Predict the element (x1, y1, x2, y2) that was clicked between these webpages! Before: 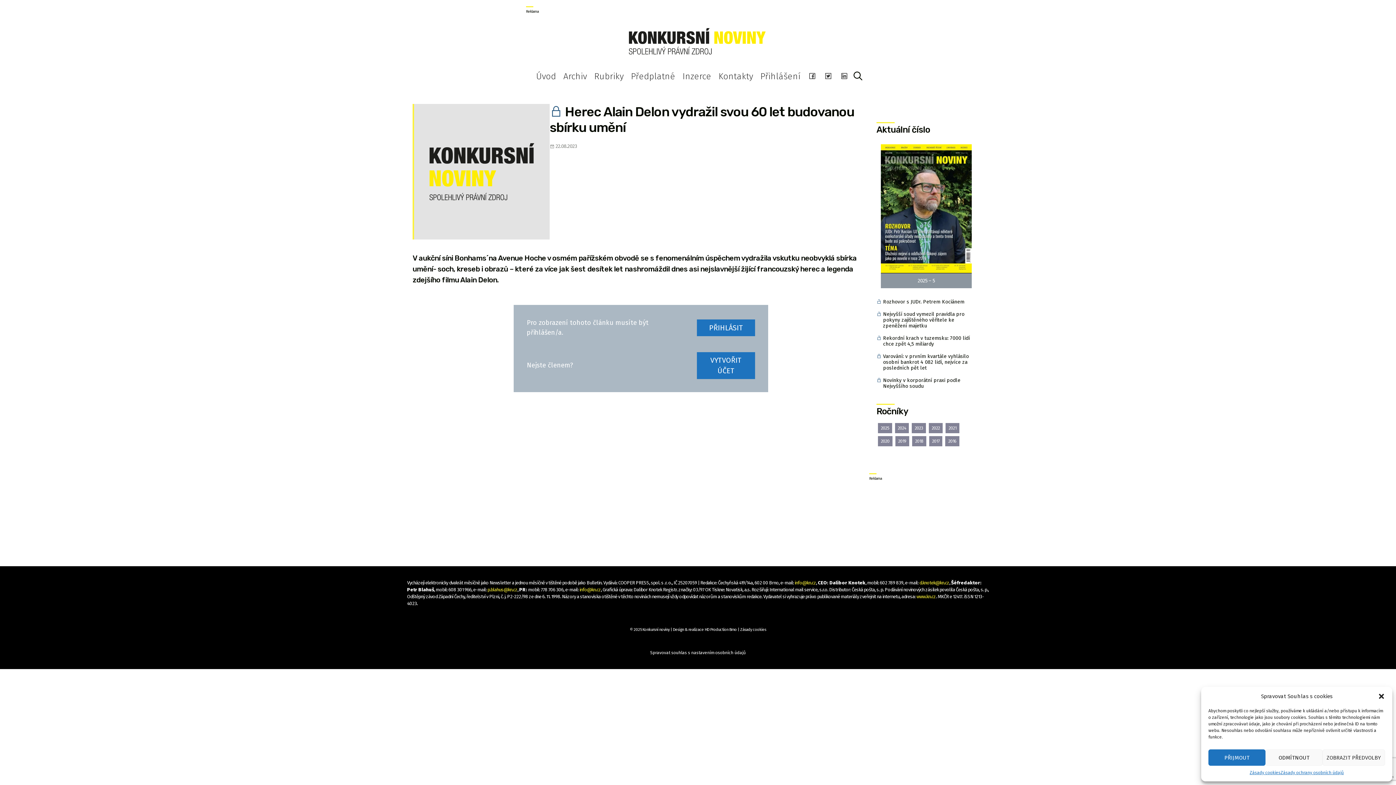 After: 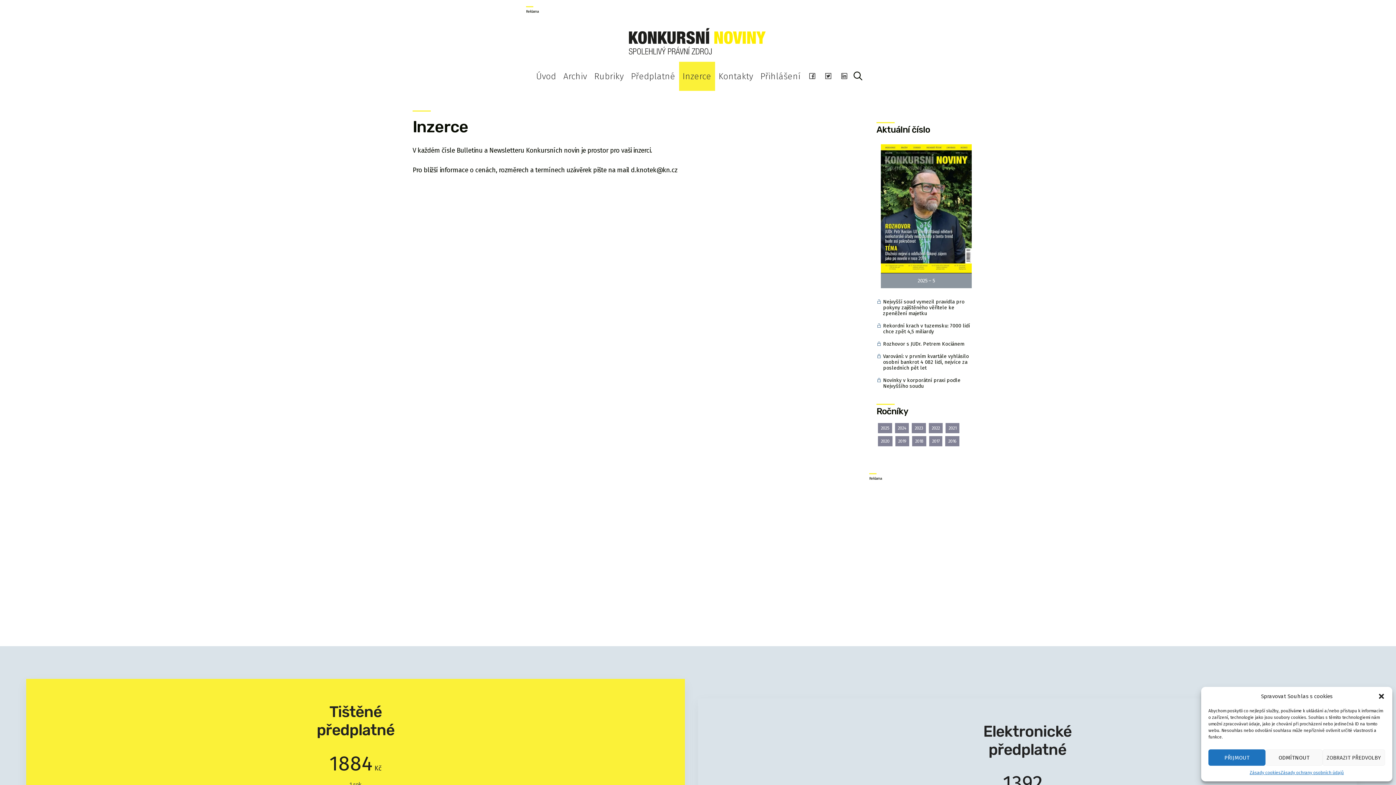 Action: label: Inzerce bbox: (679, 61, 715, 90)